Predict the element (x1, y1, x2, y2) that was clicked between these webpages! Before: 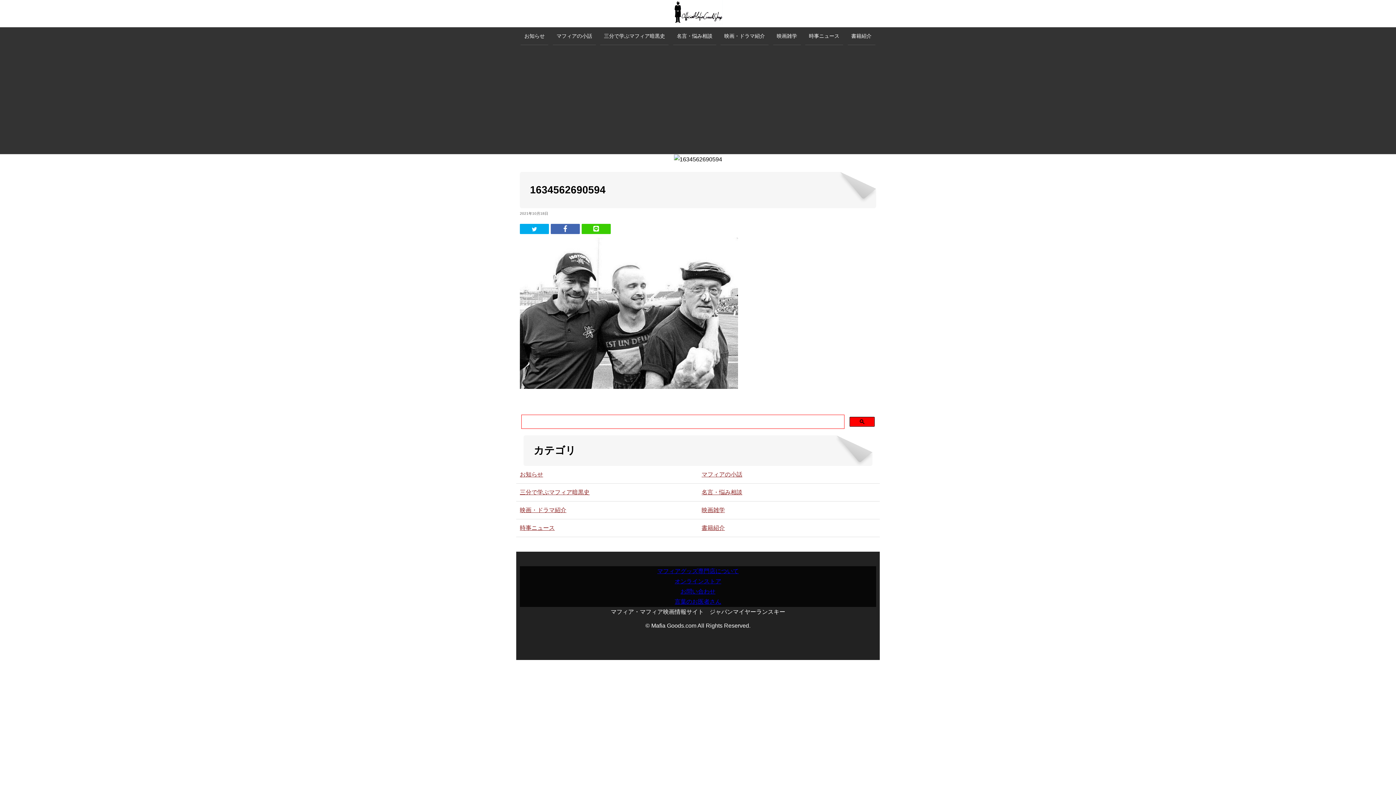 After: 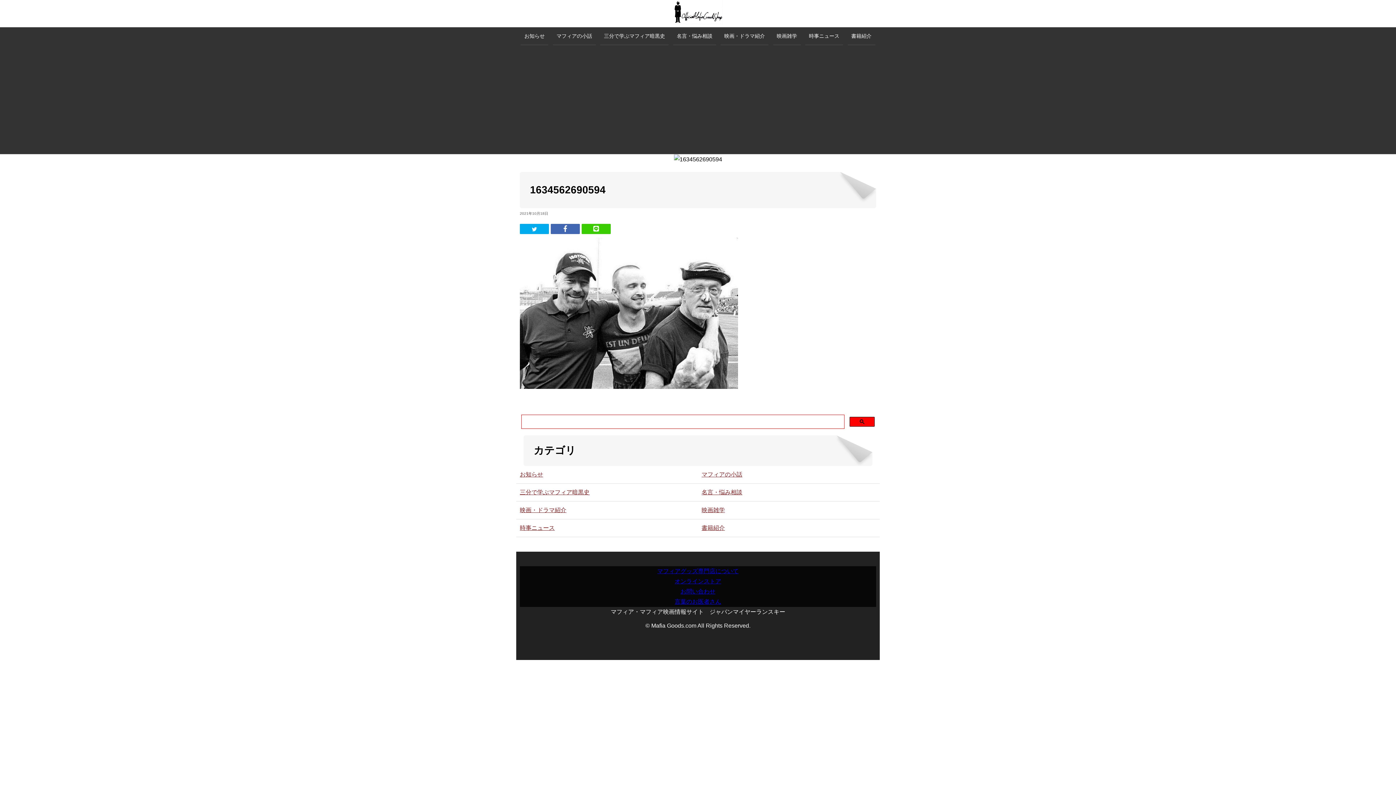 Action: bbox: (550, 223, 580, 234)